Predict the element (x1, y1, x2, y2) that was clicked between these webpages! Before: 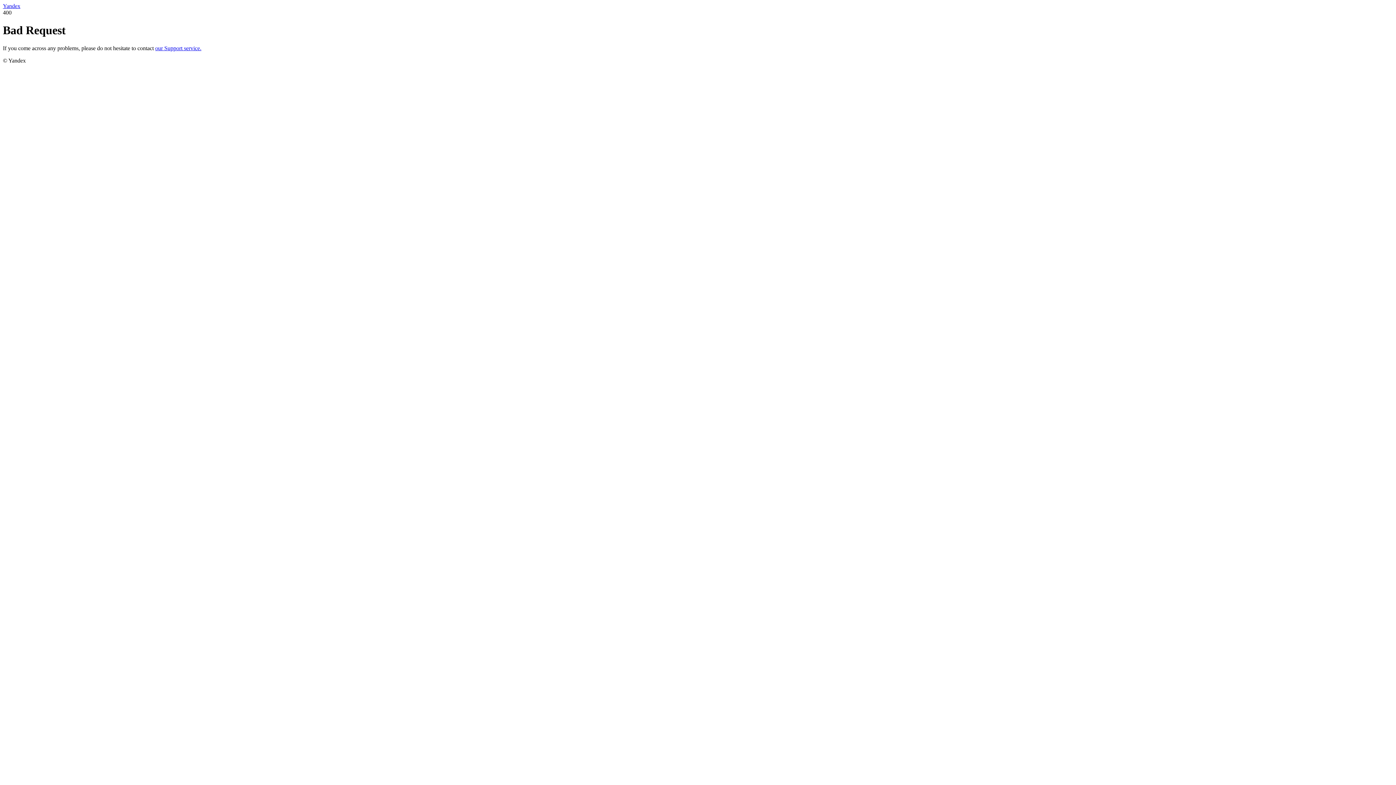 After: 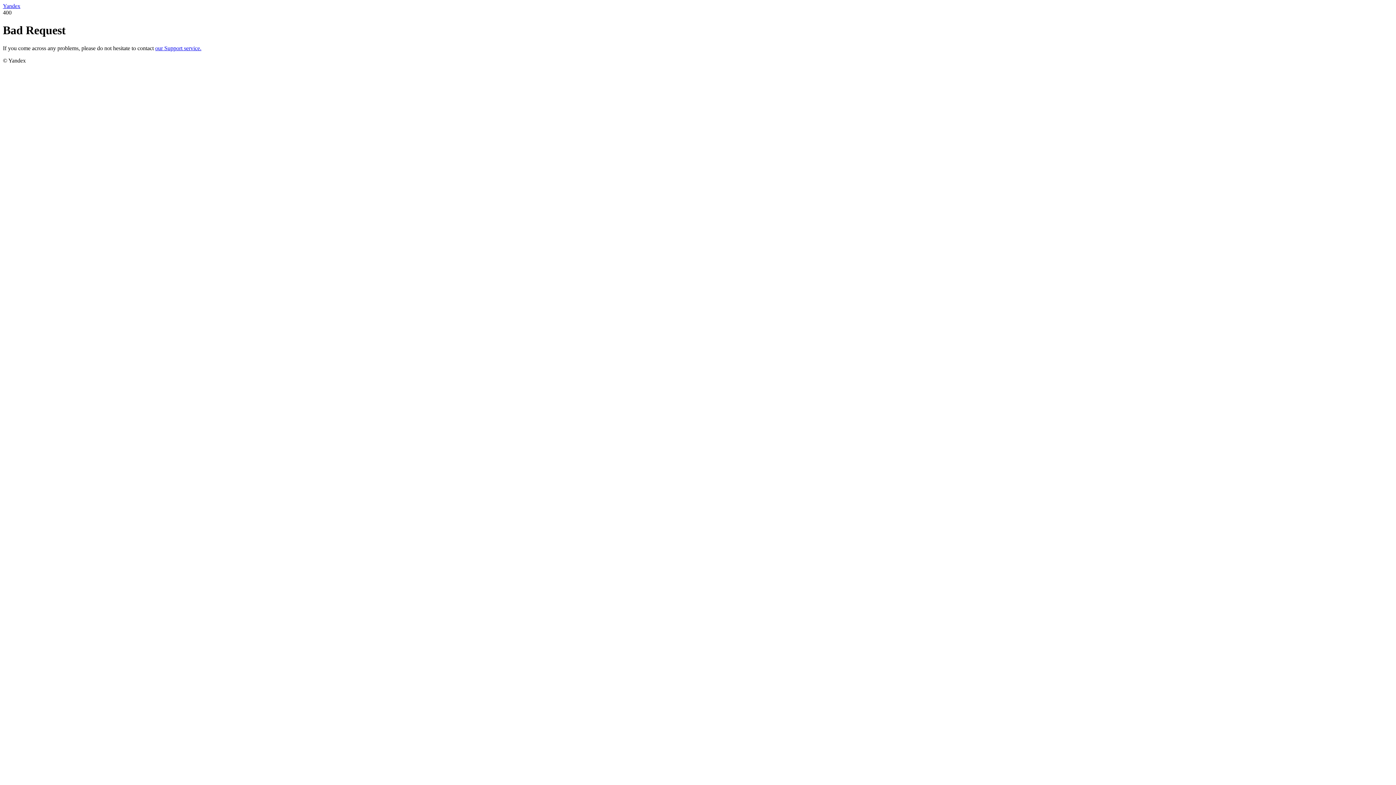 Action: label: our Support service. bbox: (155, 45, 201, 51)